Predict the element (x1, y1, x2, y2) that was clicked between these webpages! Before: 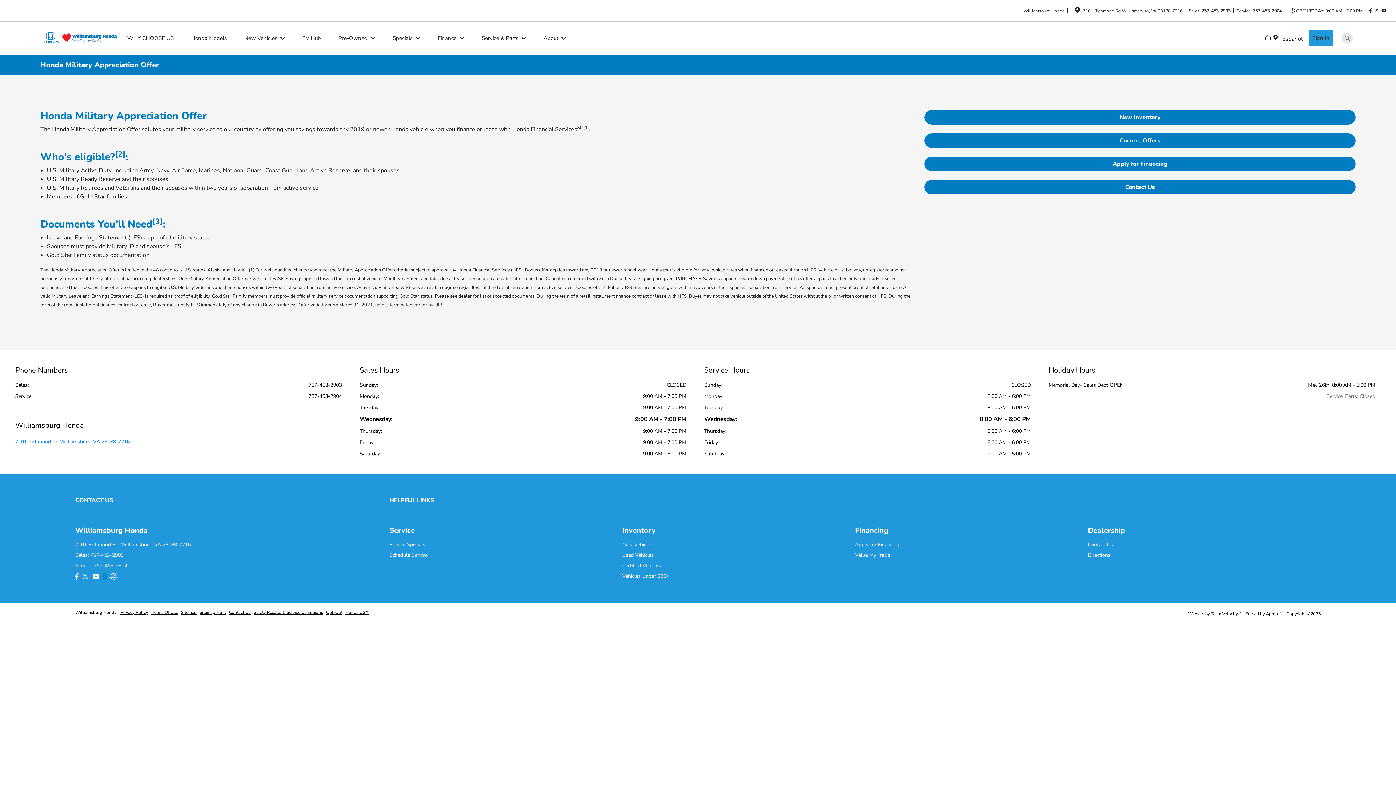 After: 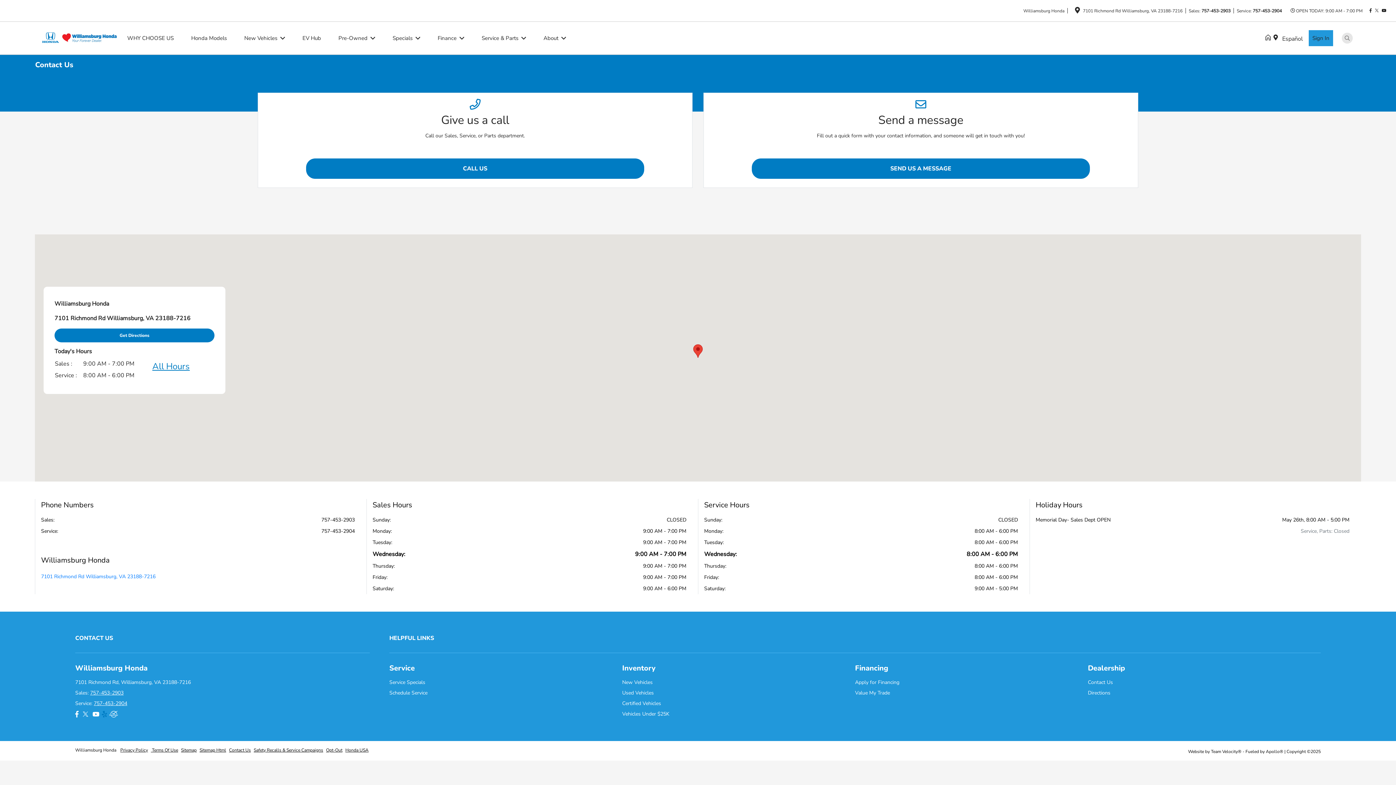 Action: bbox: (229, 609, 250, 615) label: Contact Us